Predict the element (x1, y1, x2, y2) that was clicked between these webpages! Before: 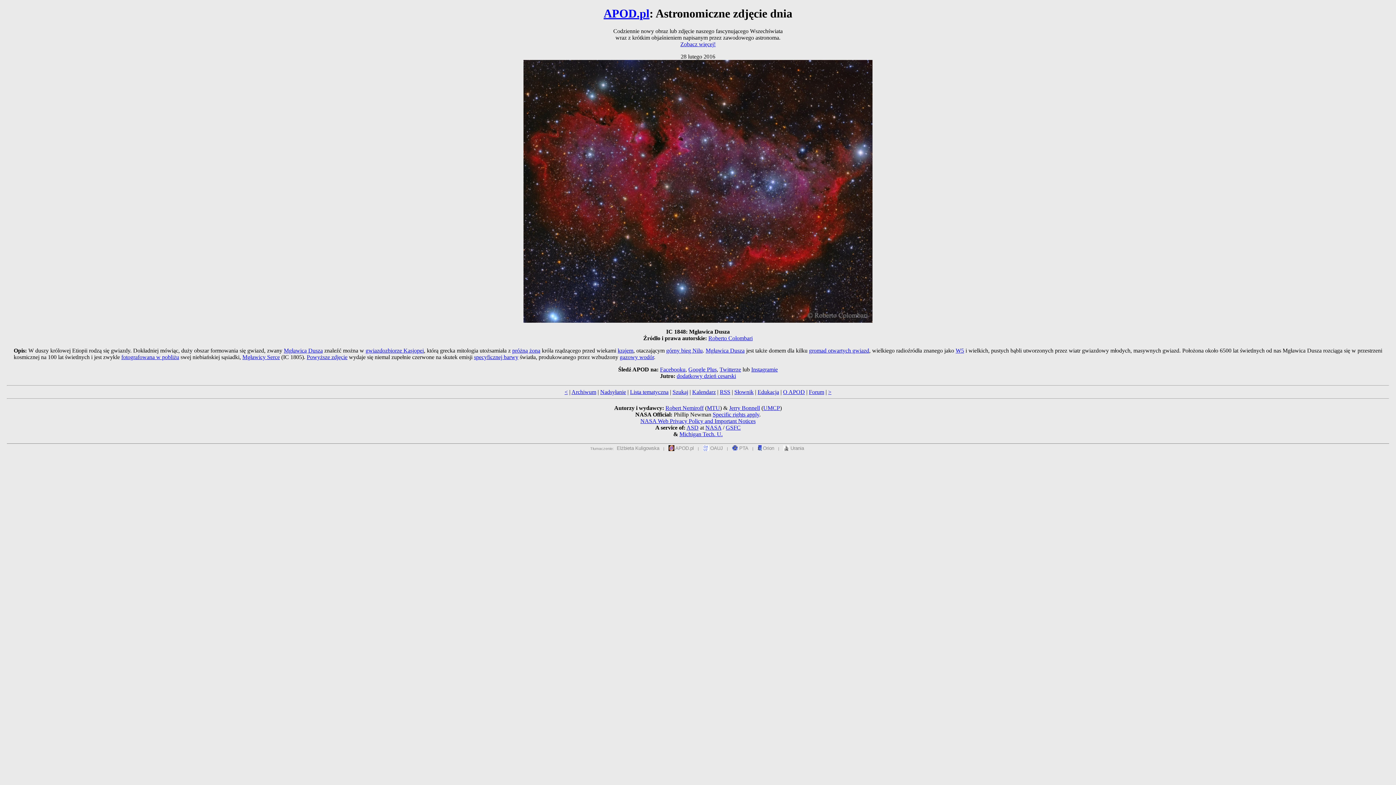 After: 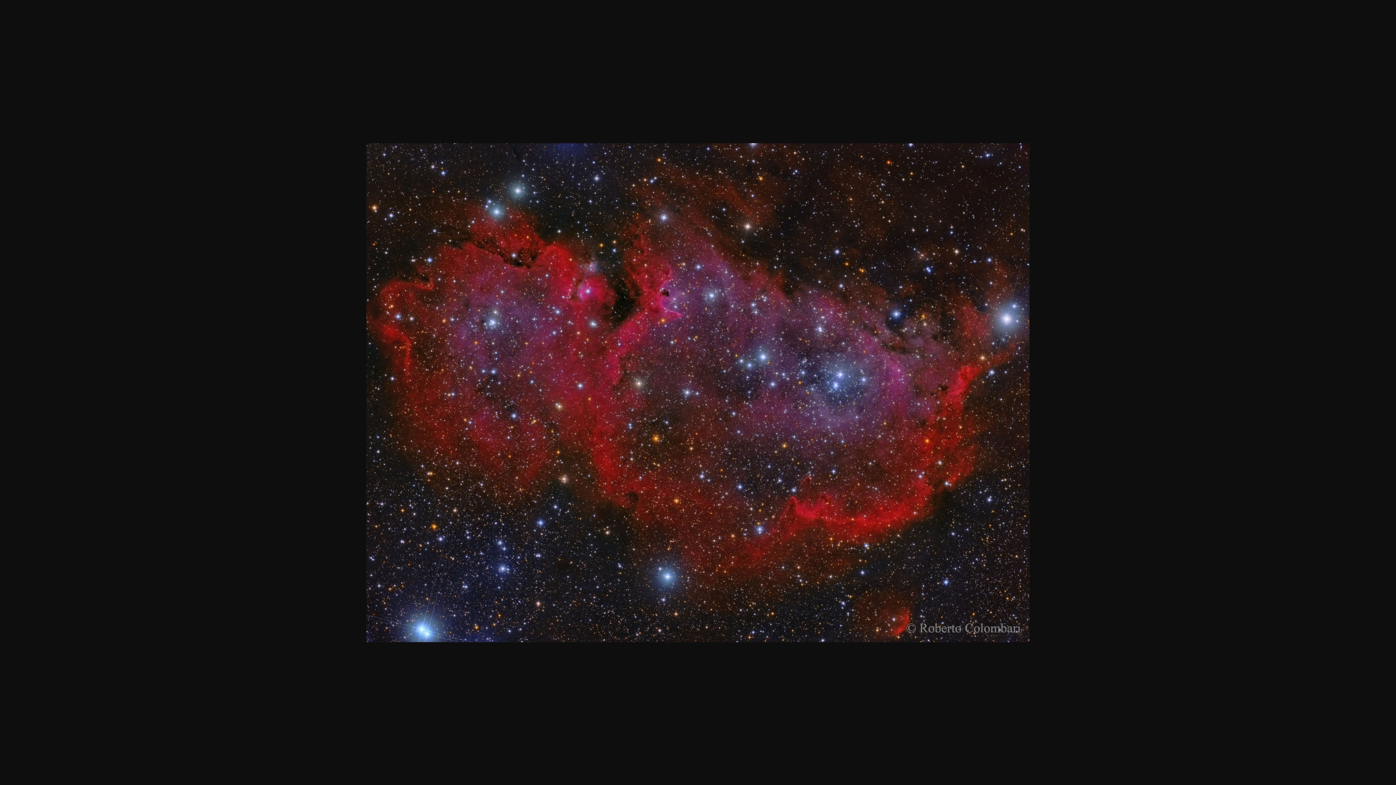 Action: bbox: (523, 317, 872, 324)